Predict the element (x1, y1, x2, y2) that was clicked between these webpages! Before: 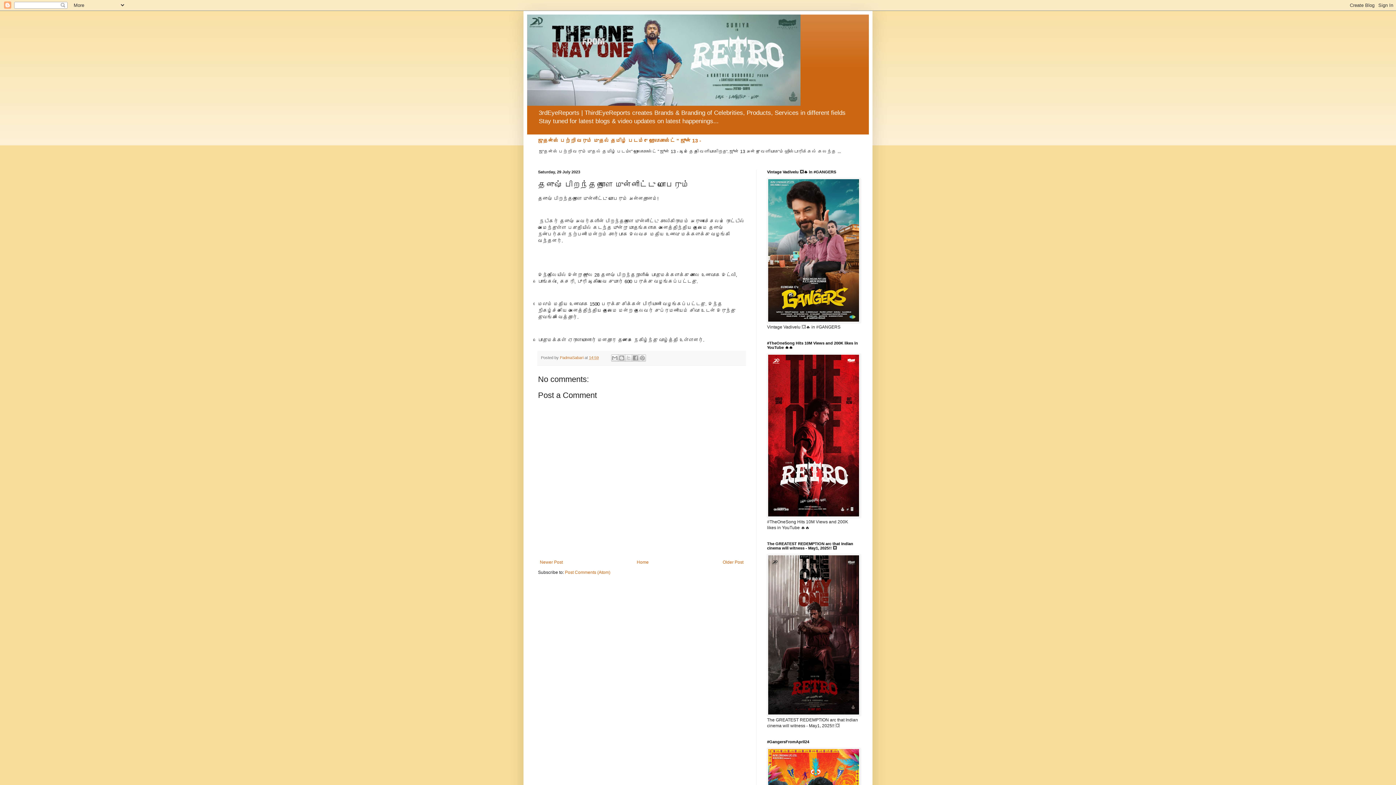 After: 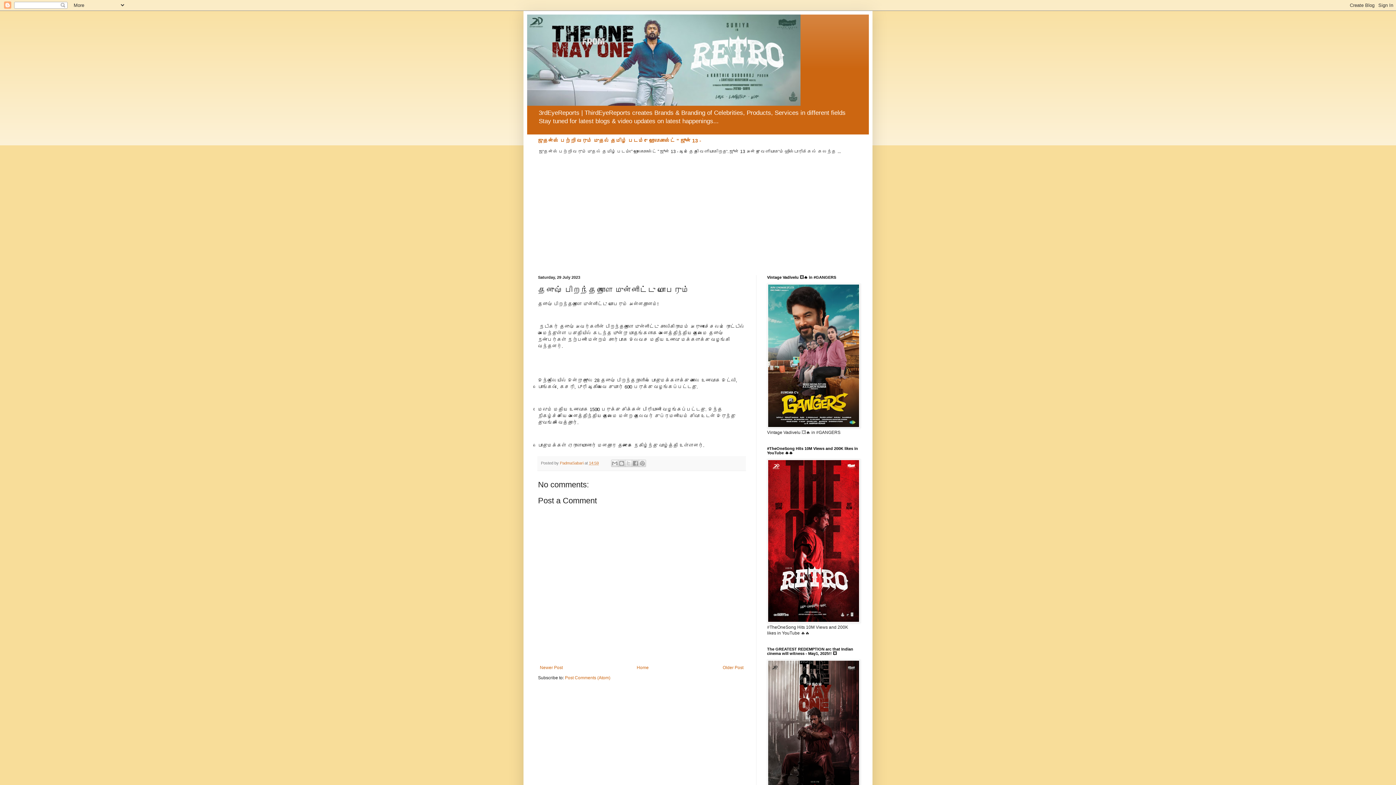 Action: bbox: (589, 355, 598, 359) label: 14:59